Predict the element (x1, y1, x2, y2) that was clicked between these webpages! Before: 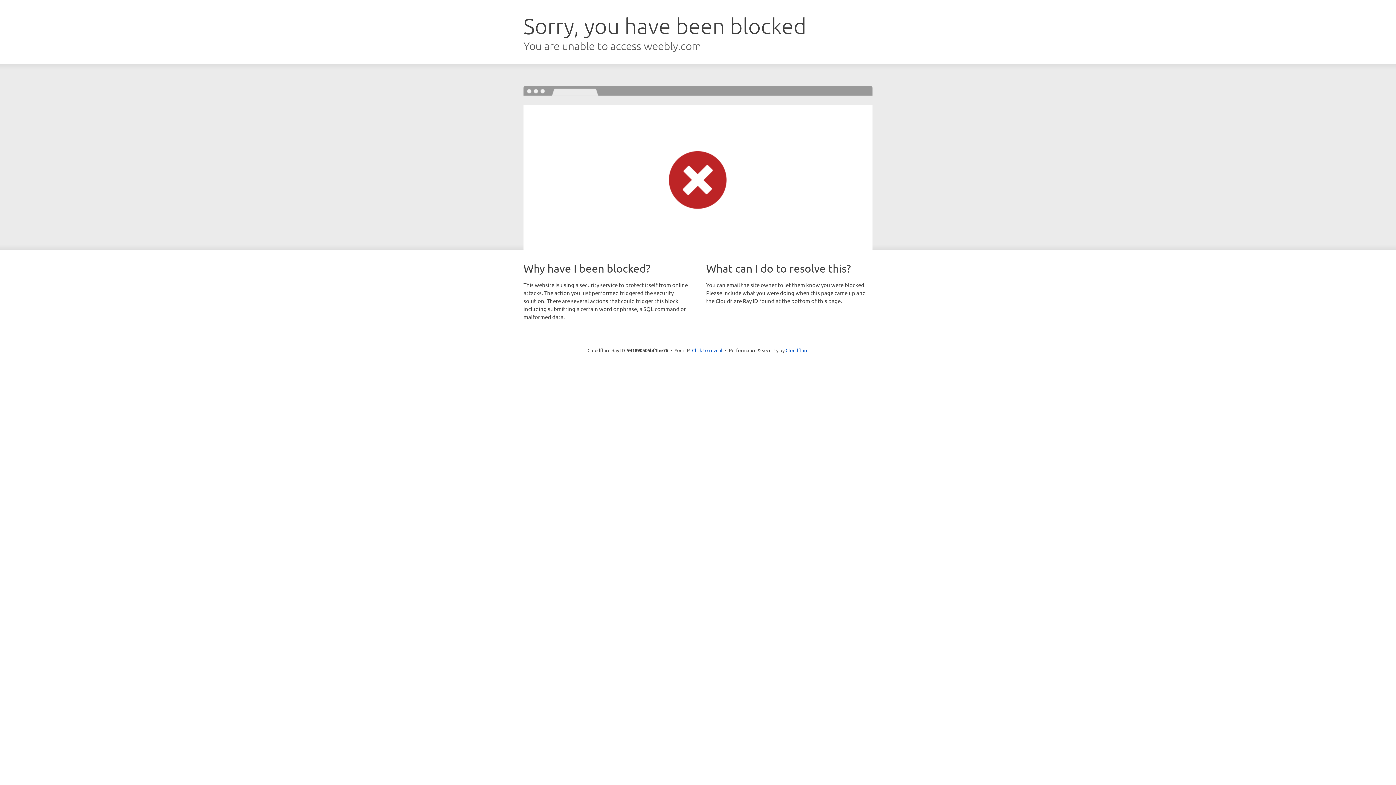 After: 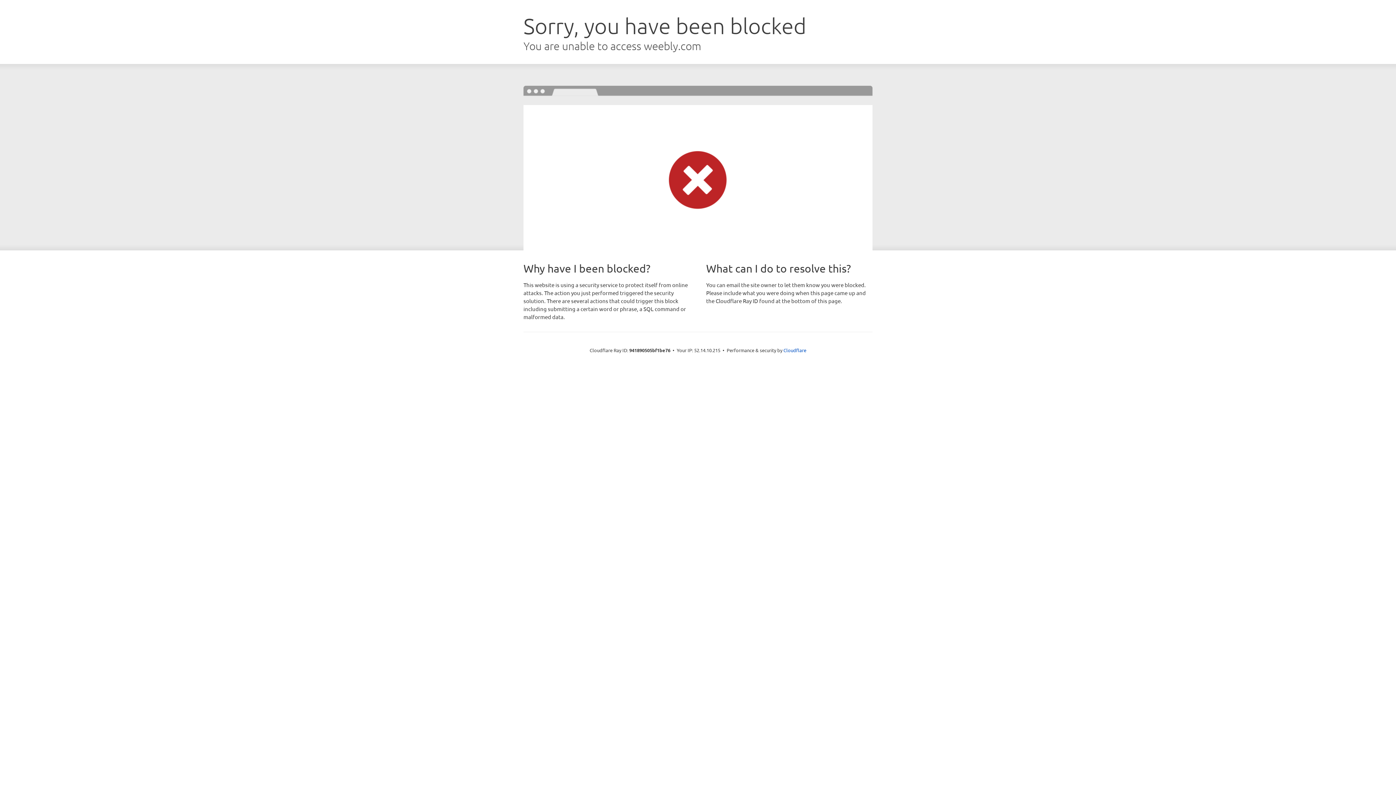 Action: label: Click to reveal bbox: (692, 346, 722, 353)